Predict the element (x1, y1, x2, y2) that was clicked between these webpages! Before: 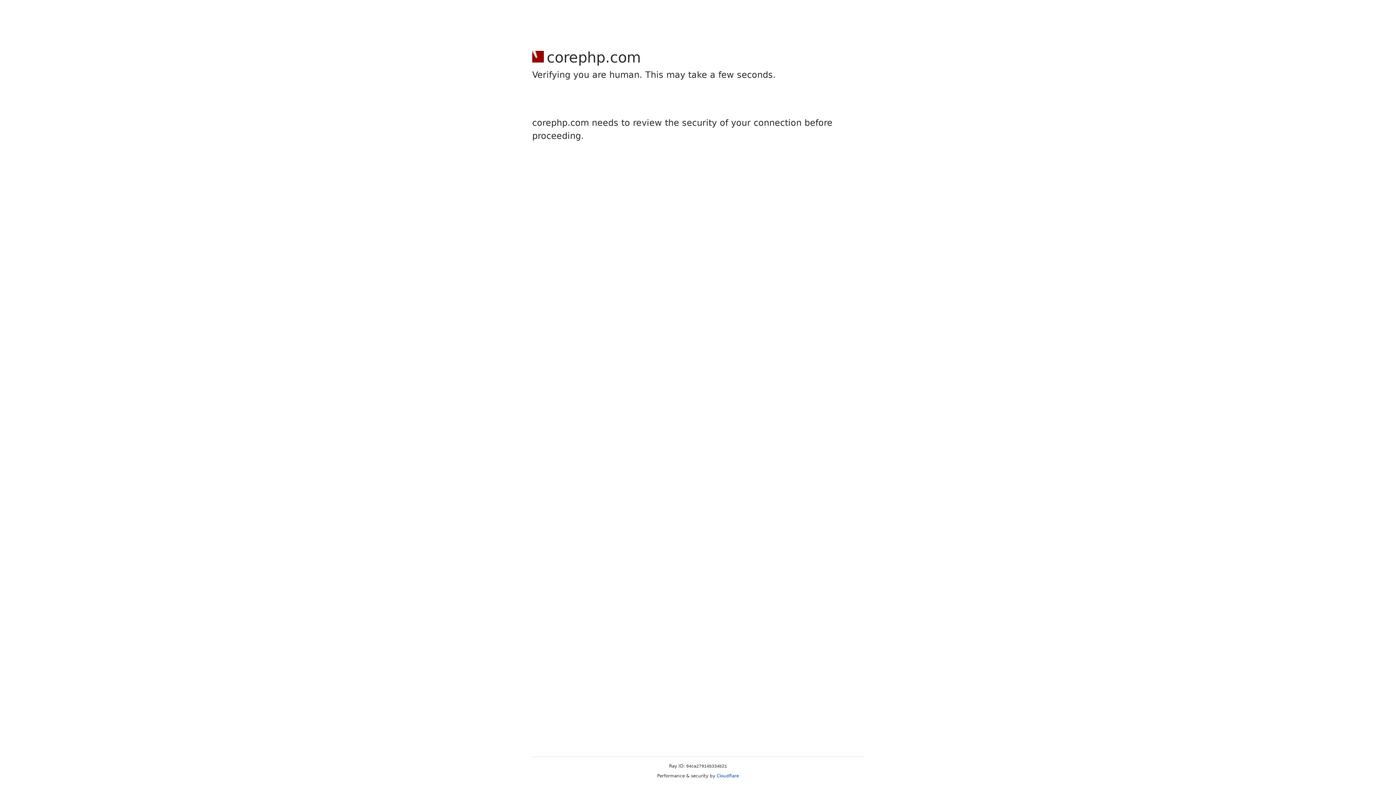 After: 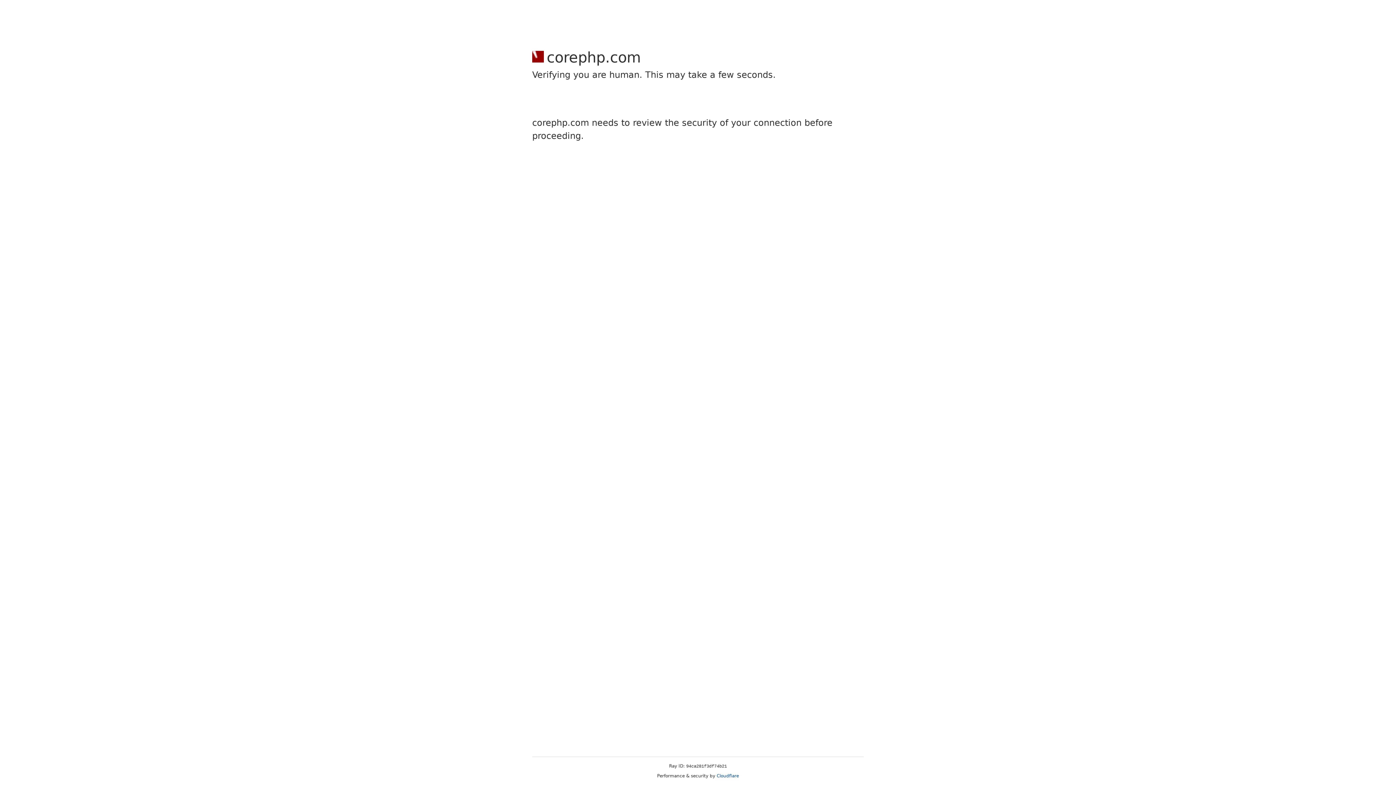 Action: bbox: (716, 773, 739, 778) label: Cloudflare